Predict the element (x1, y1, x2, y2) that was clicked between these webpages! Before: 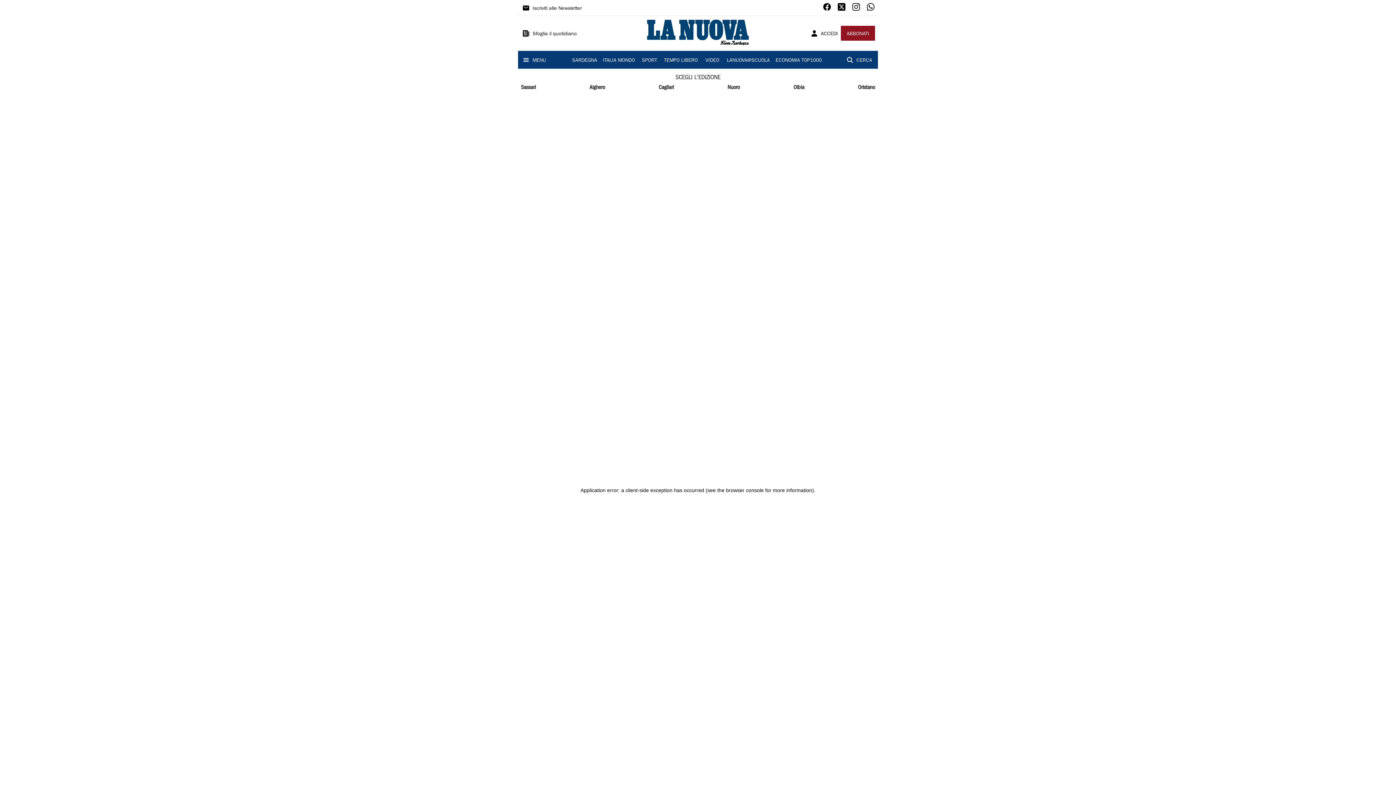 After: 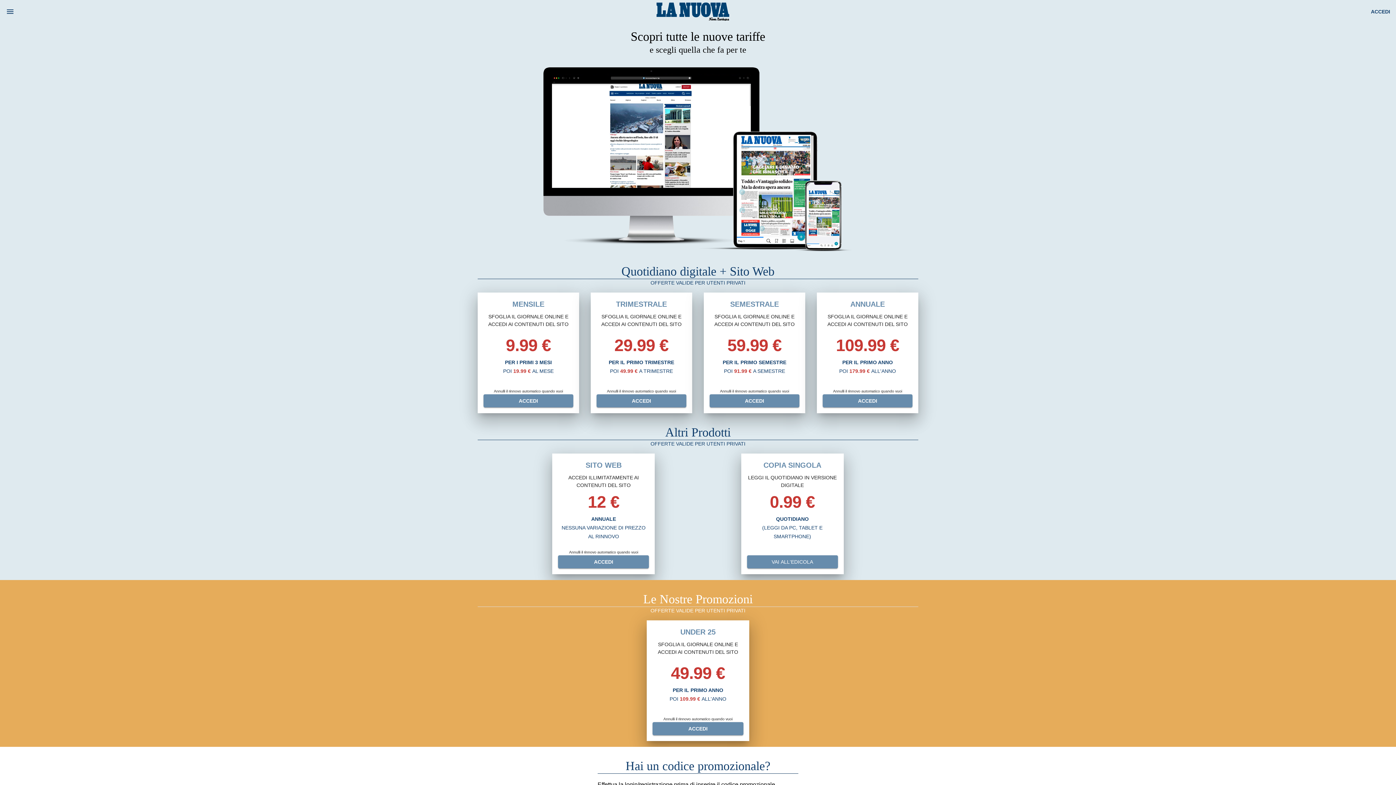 Action: bbox: (846, 29, 869, 38) label: ABBONATI